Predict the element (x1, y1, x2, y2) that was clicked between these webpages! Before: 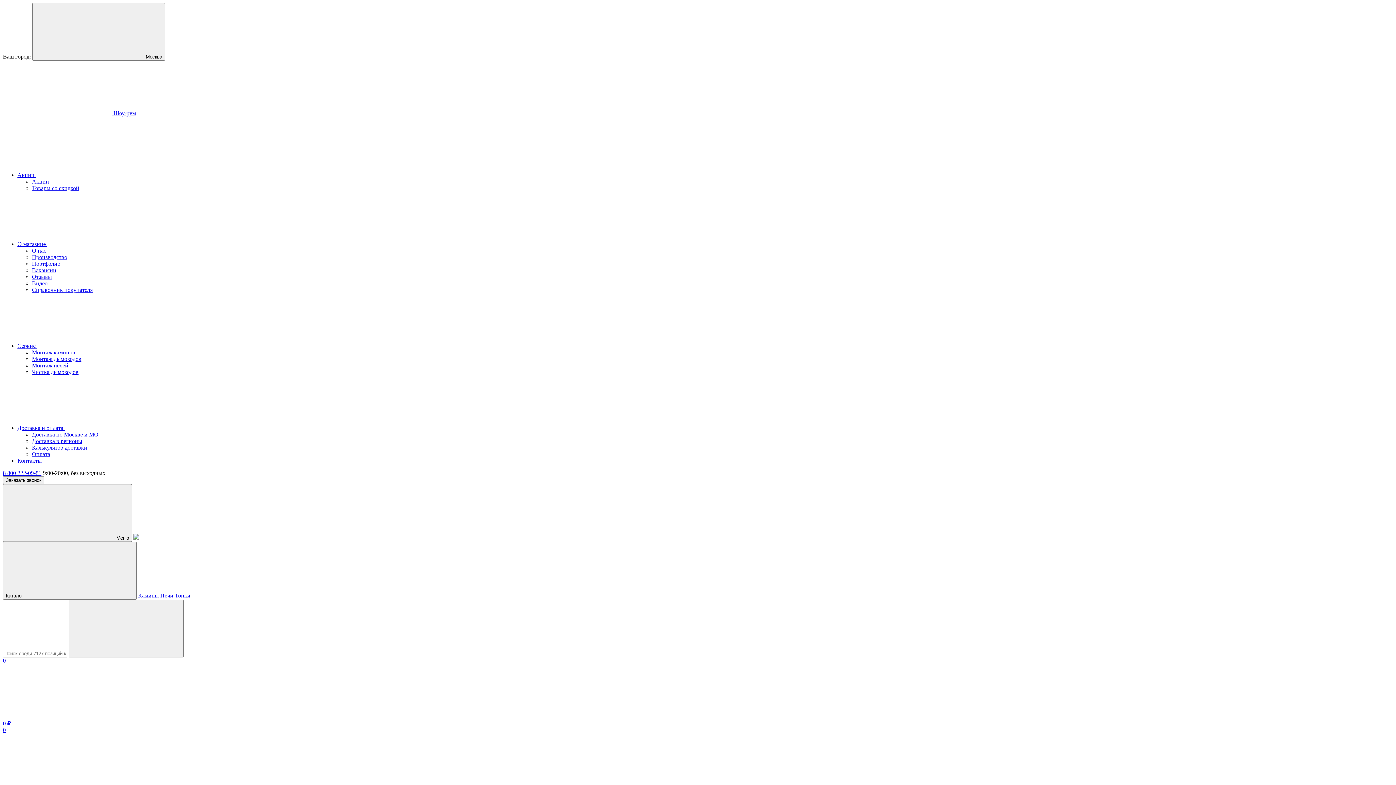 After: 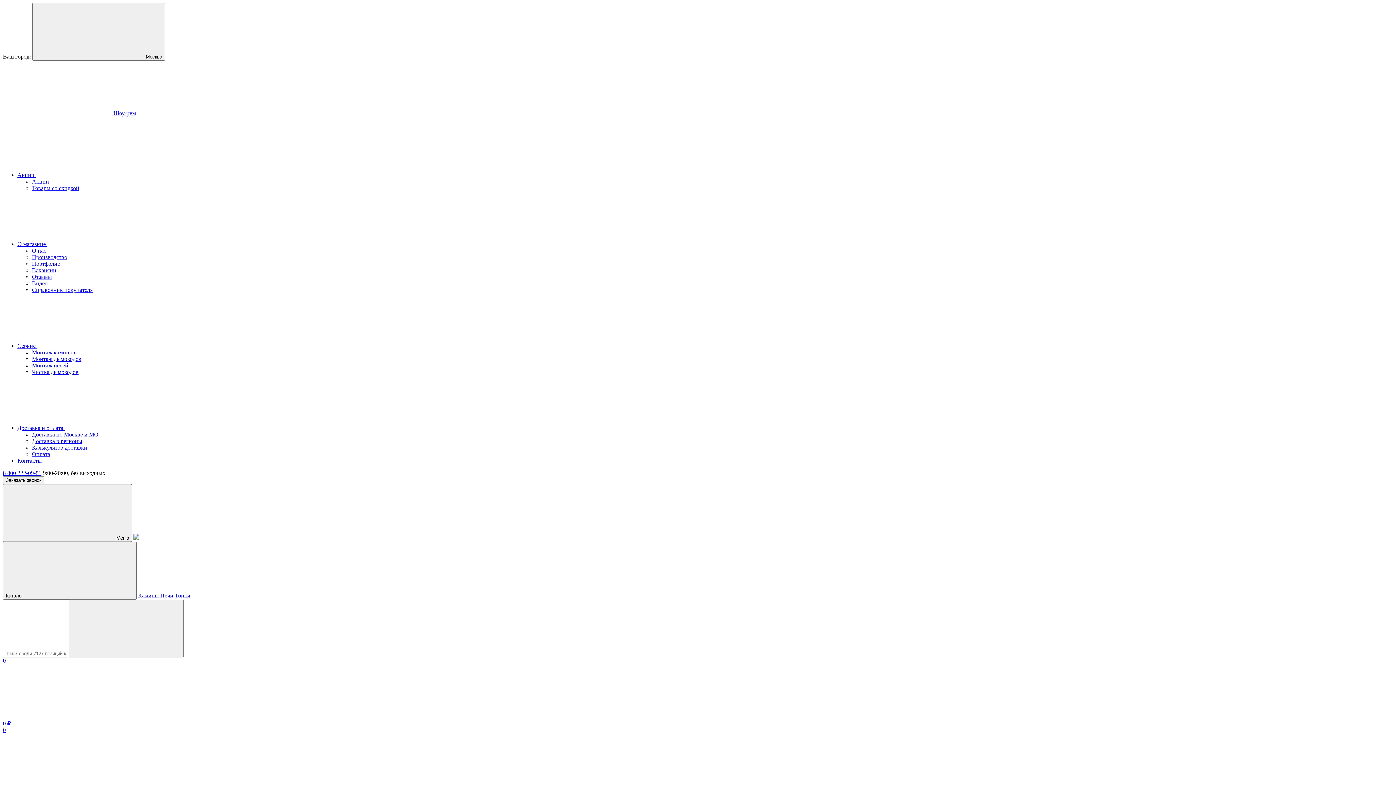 Action: label: Доставка и оплата  bbox: (17, 425, 173, 431)